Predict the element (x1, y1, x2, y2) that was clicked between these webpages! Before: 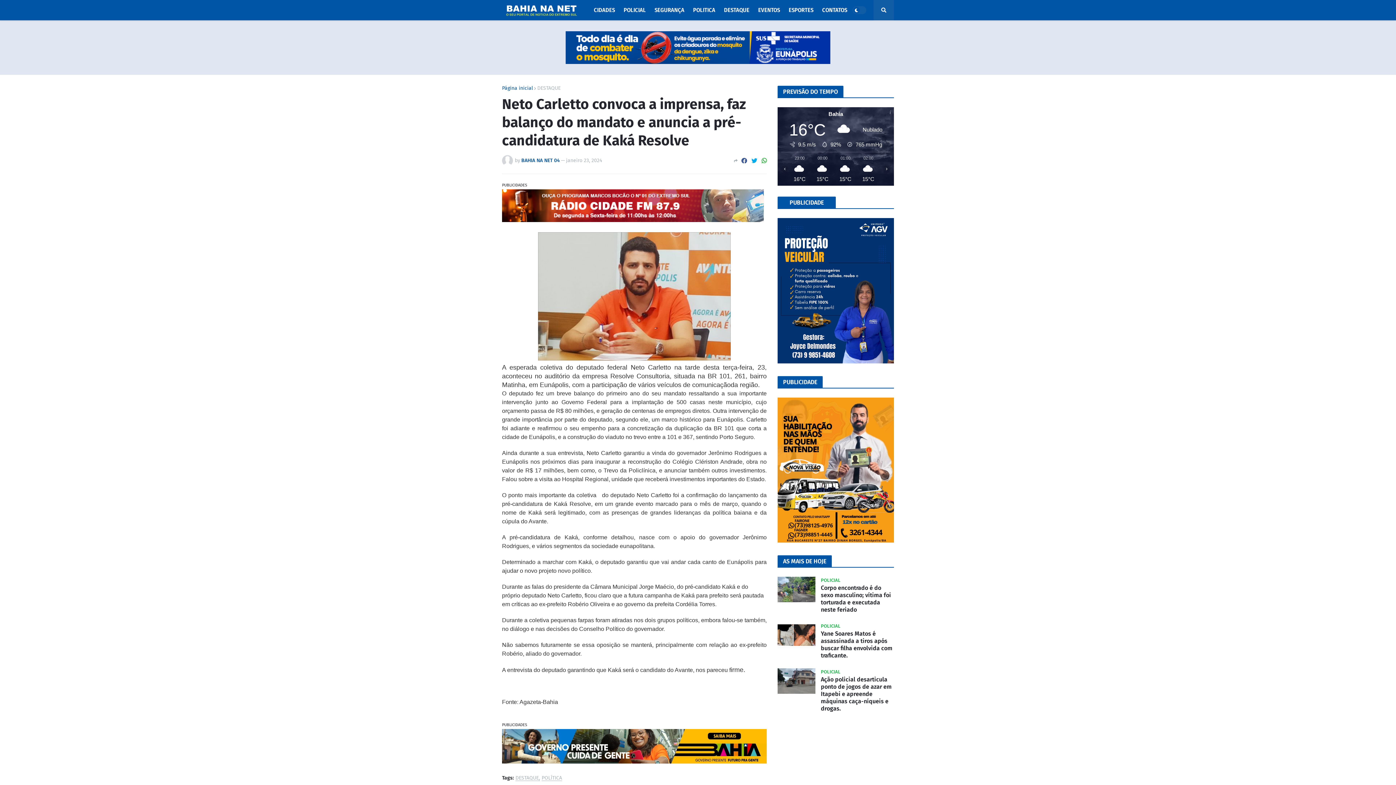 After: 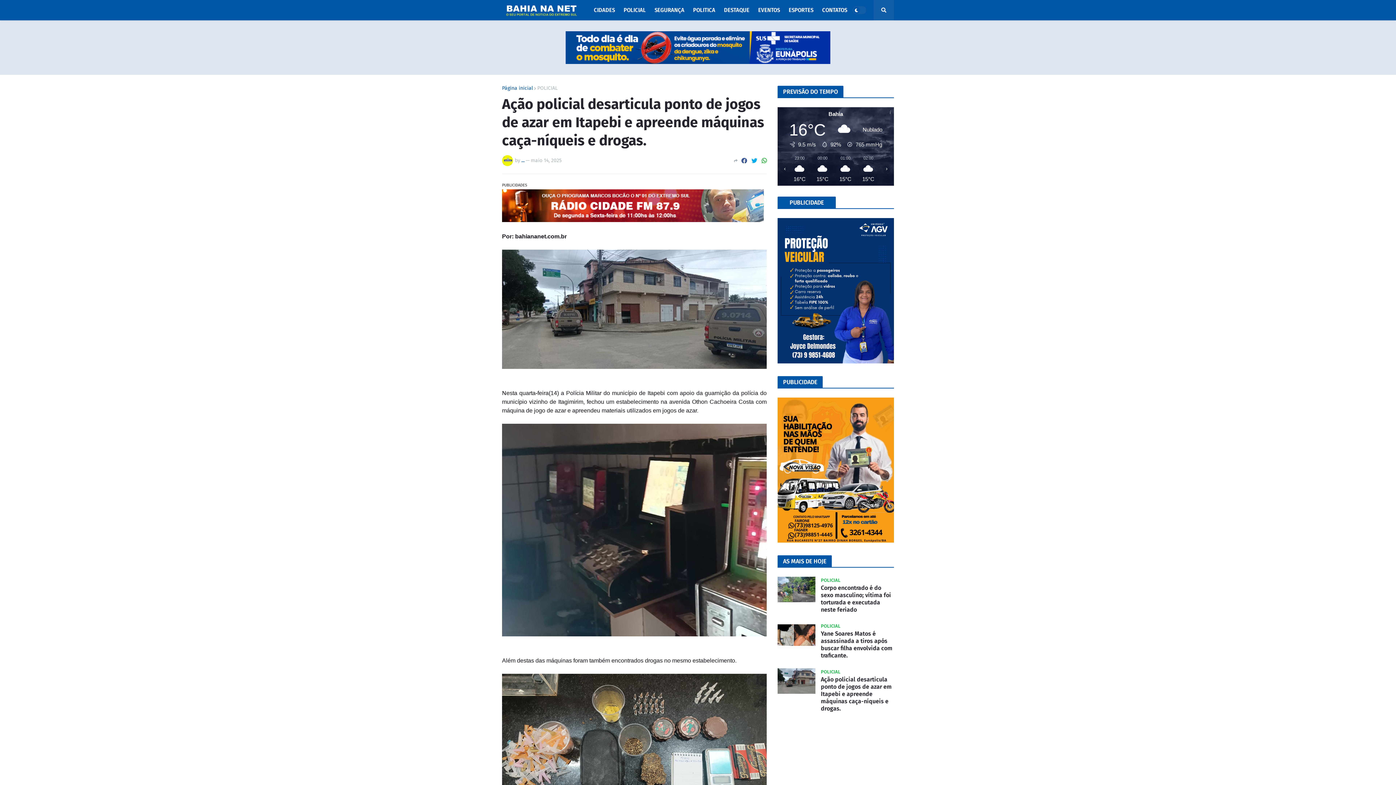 Action: label: Ação policial desarticula ponto de jogos de azar em Itapebi e apreende máquinas caça-níqueis e drogas. bbox: (821, 676, 894, 712)